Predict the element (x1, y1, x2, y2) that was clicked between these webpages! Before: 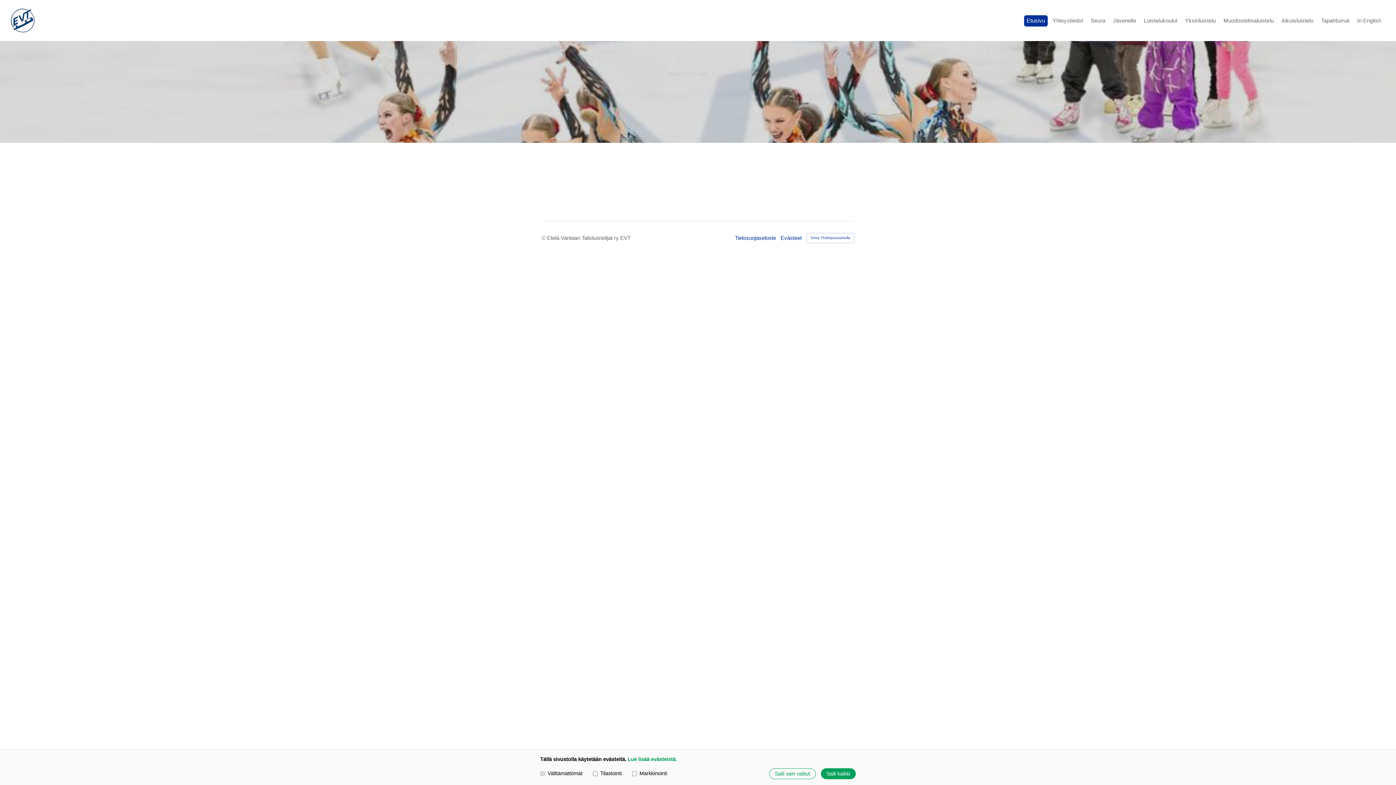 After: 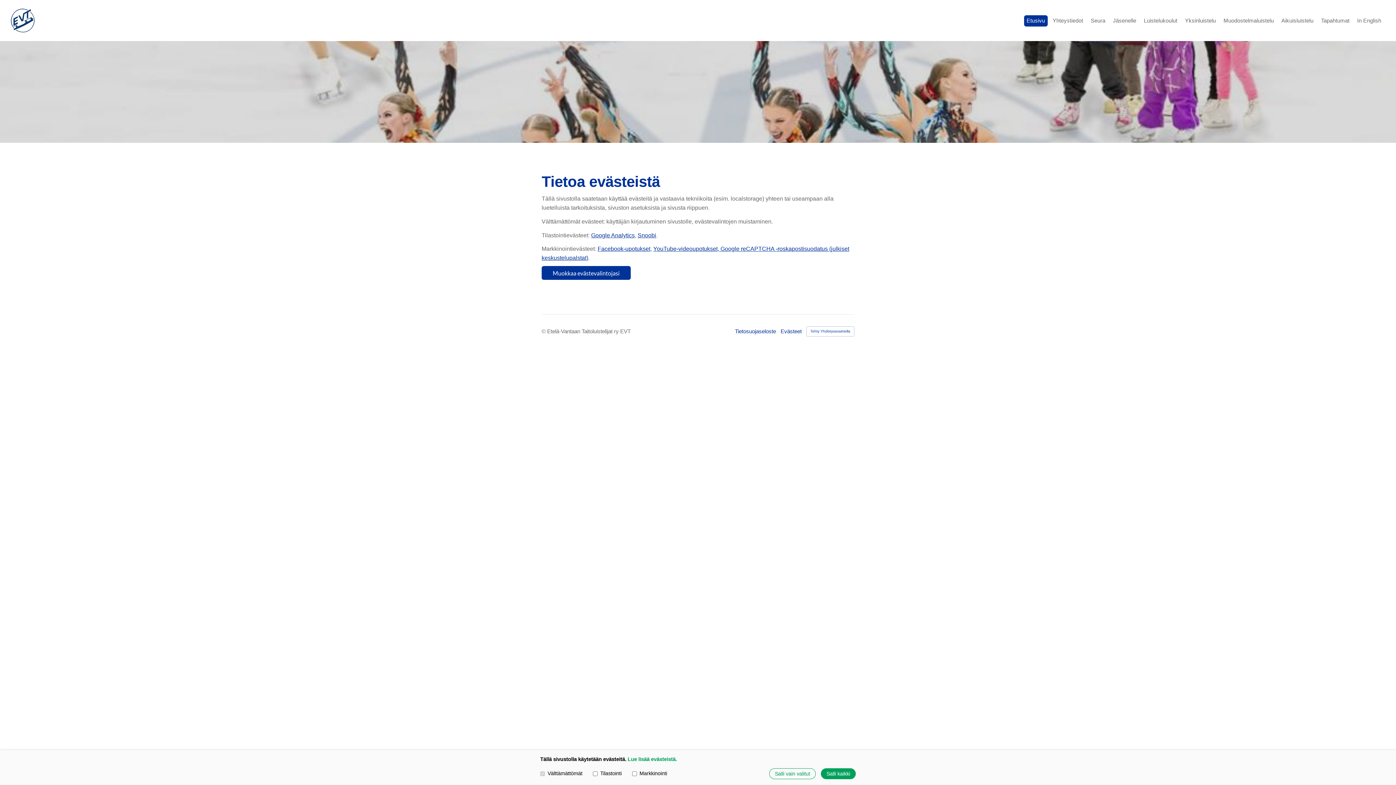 Action: label: Evästeet bbox: (780, 235, 801, 240)